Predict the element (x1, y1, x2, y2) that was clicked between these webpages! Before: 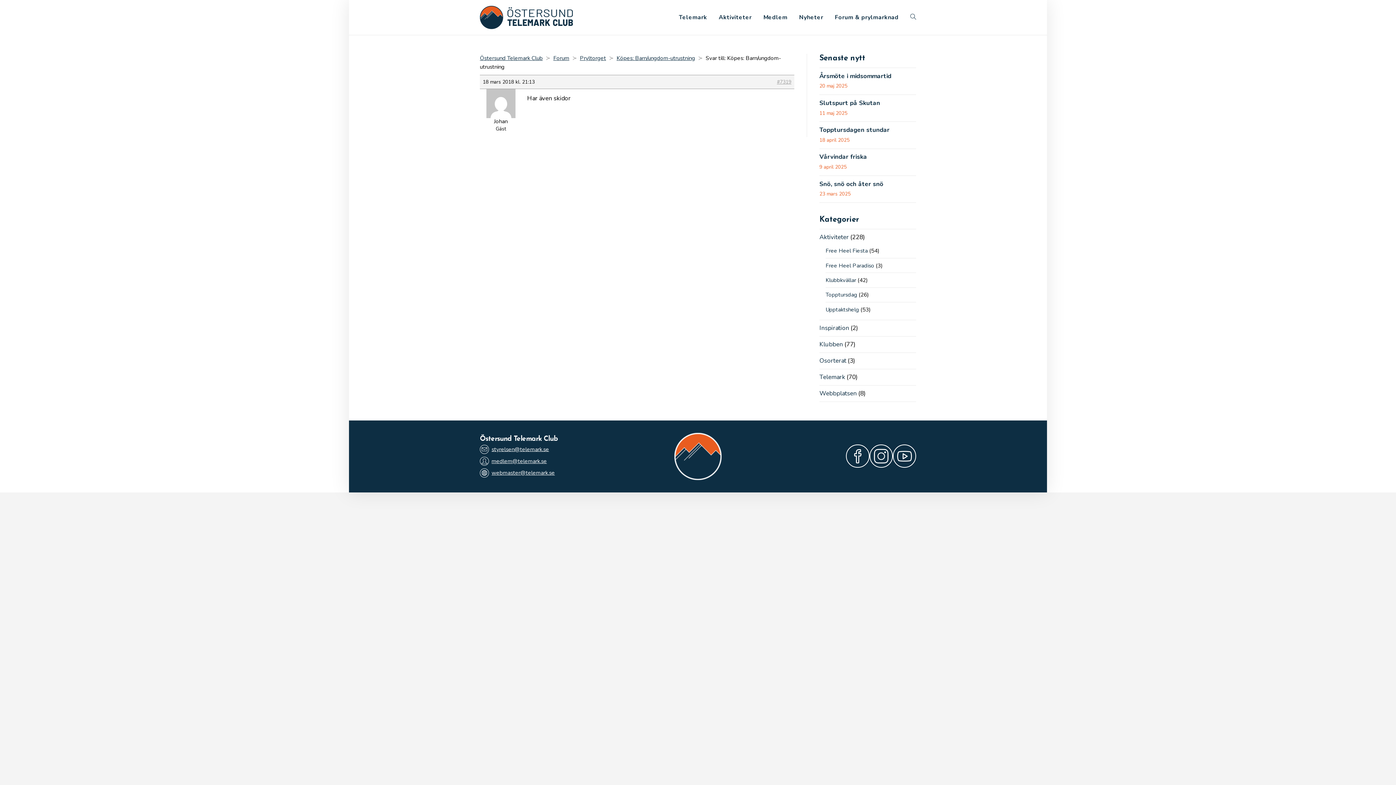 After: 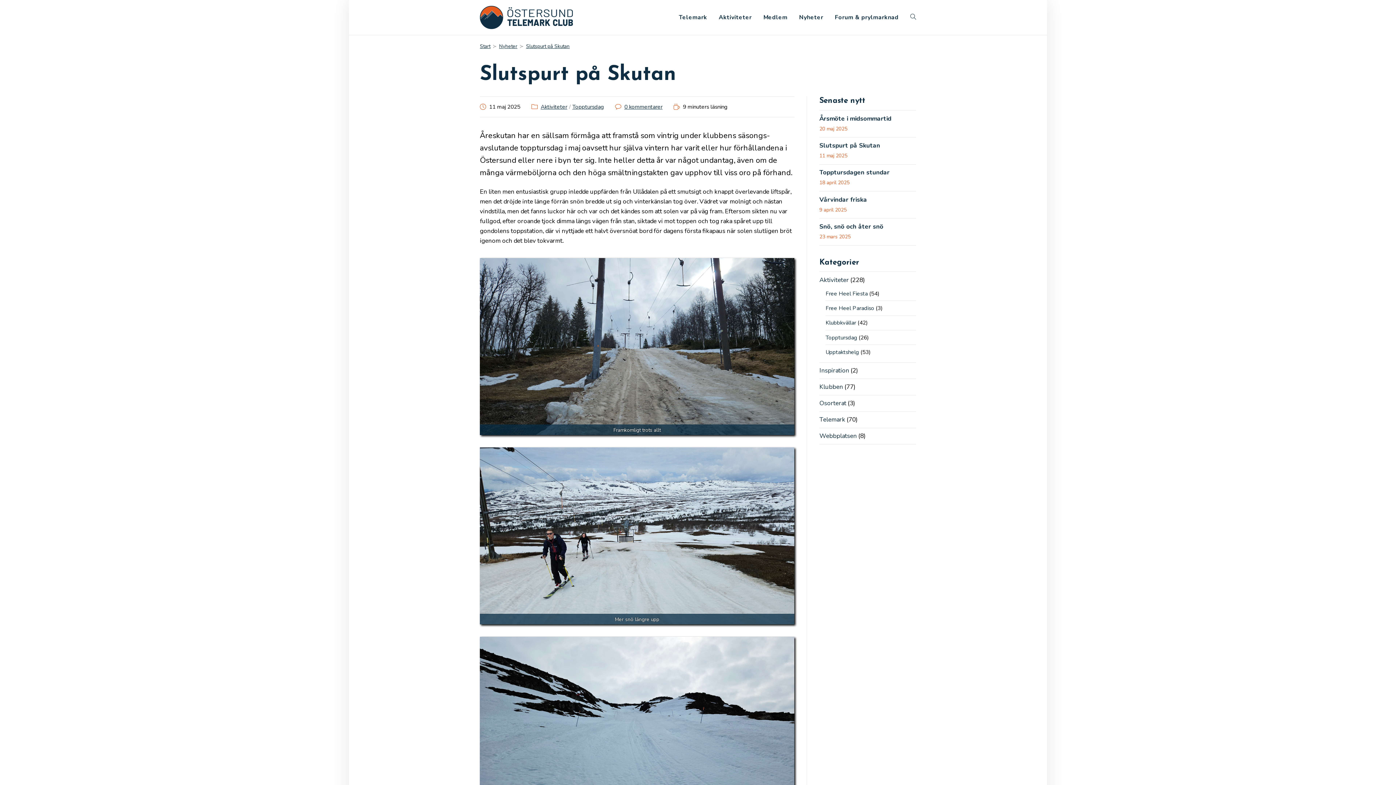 Action: bbox: (819, 99, 916, 106) label: Slutspurt på Skutan